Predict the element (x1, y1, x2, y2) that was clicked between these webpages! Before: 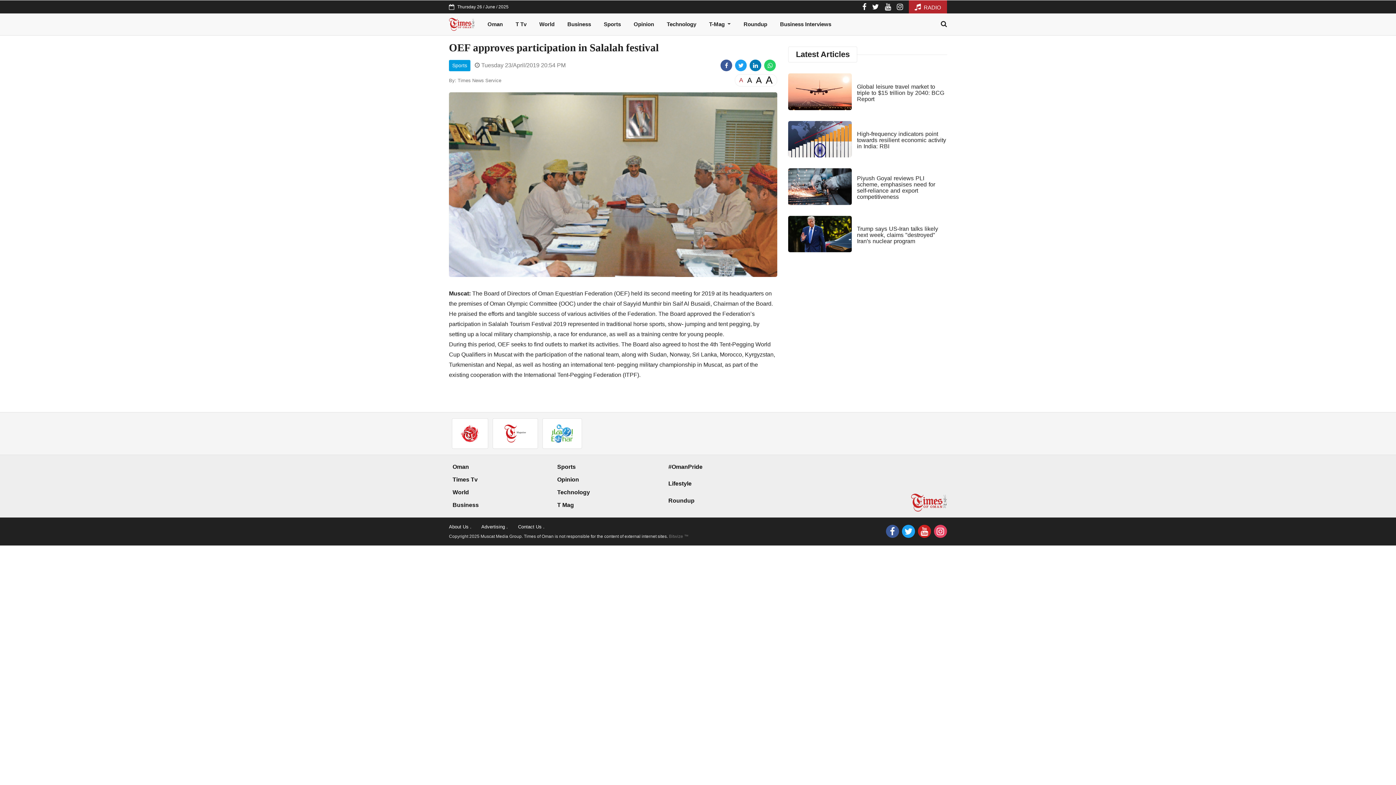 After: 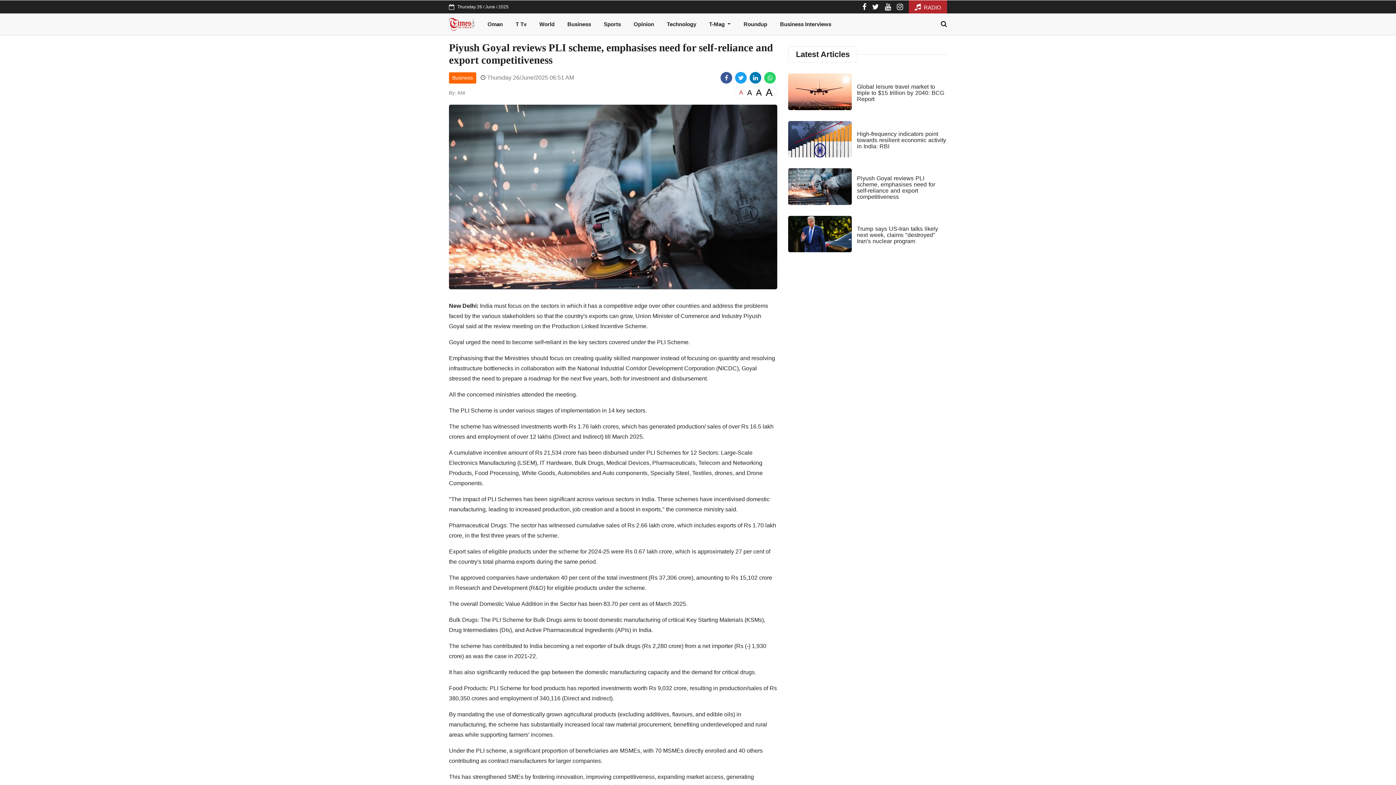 Action: bbox: (857, 175, 935, 199) label: Piyush Goyal reviews PLI scheme, emphasises need for self-reliance and export competitiveness